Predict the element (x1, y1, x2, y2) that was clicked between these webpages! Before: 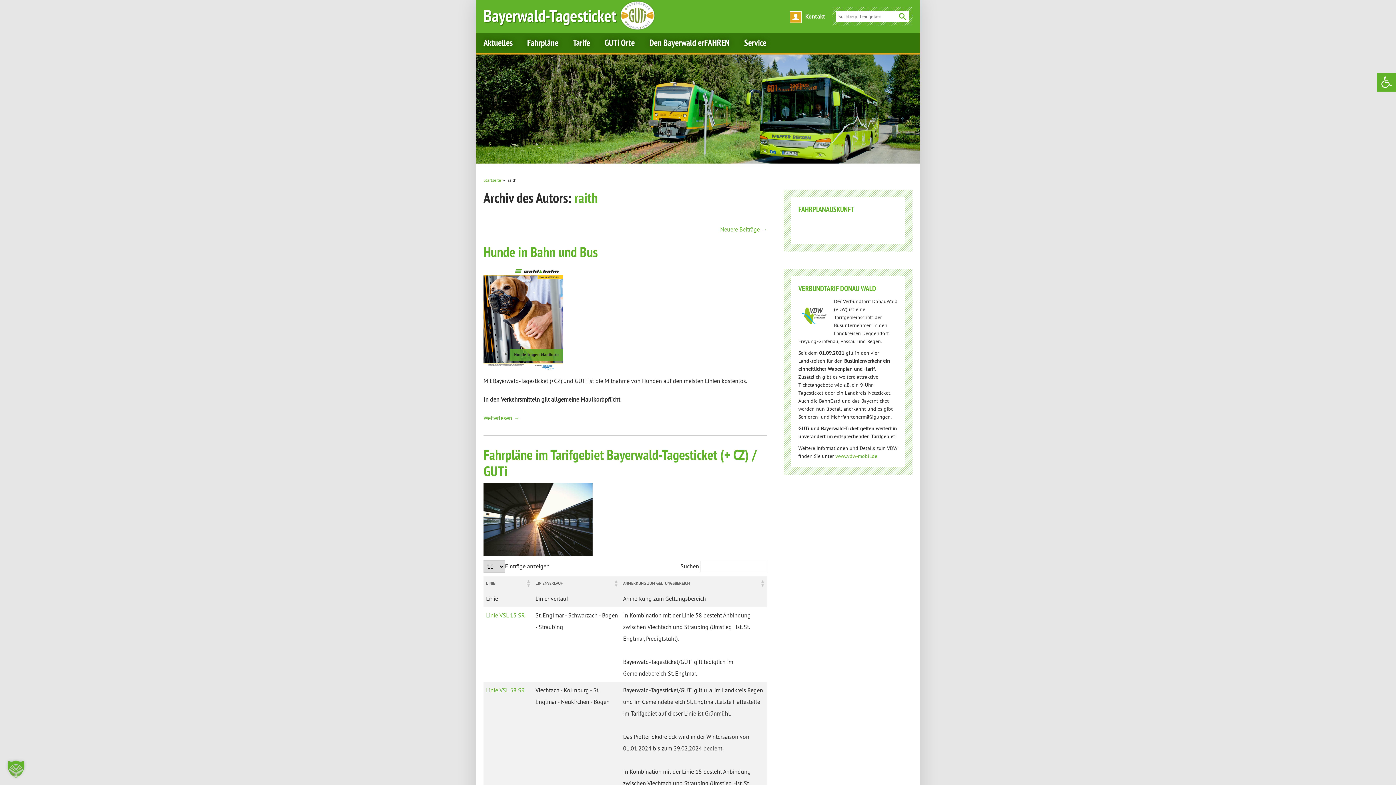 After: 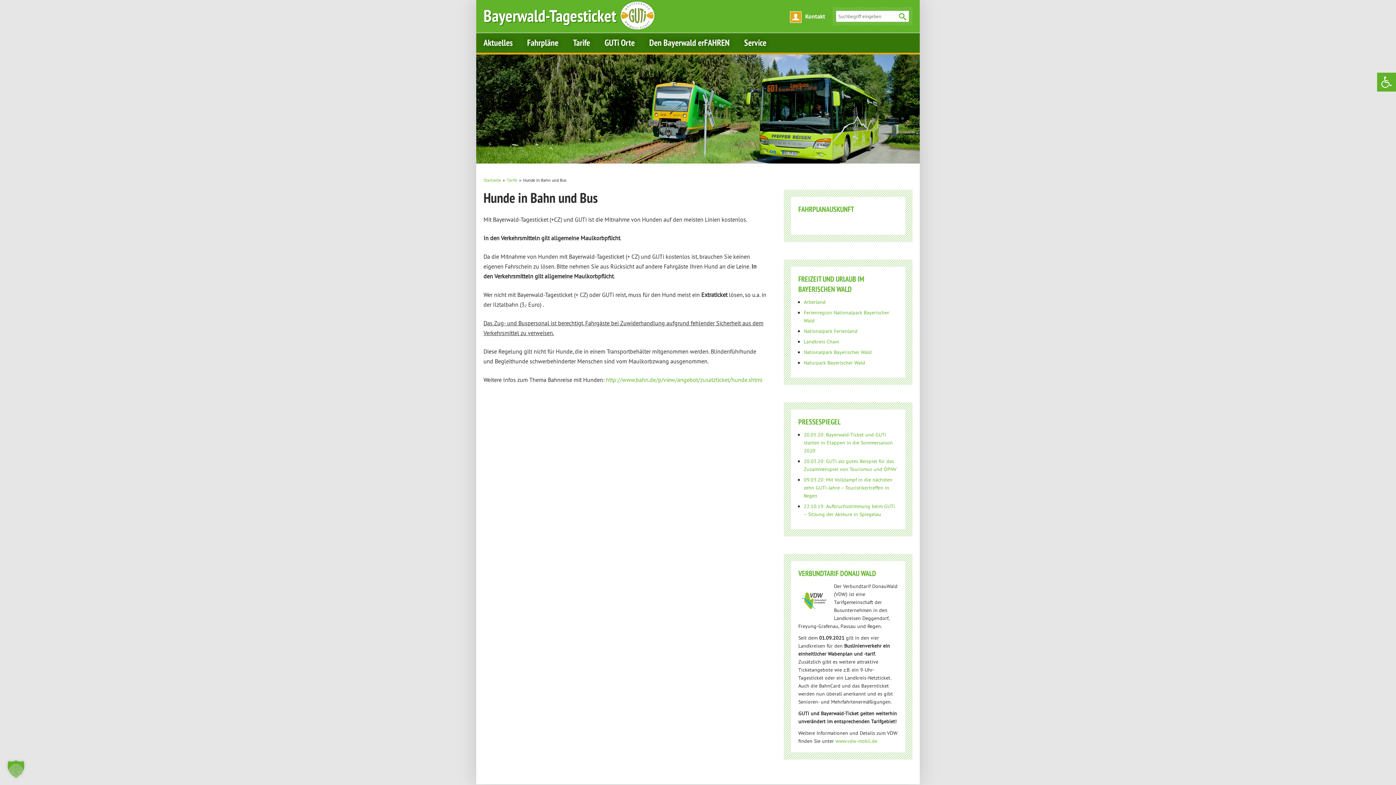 Action: bbox: (483, 242, 597, 261) label: Hunde in Bahn und Bus